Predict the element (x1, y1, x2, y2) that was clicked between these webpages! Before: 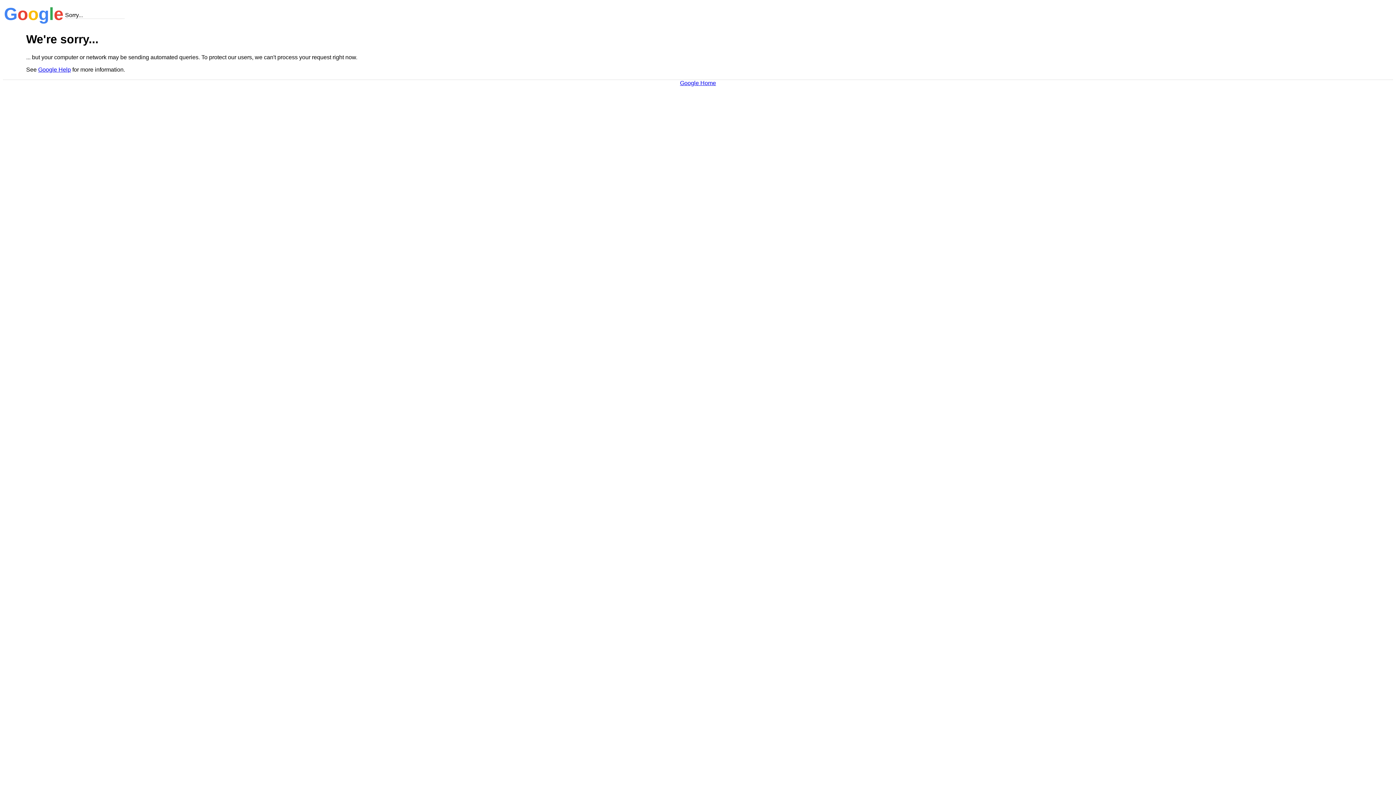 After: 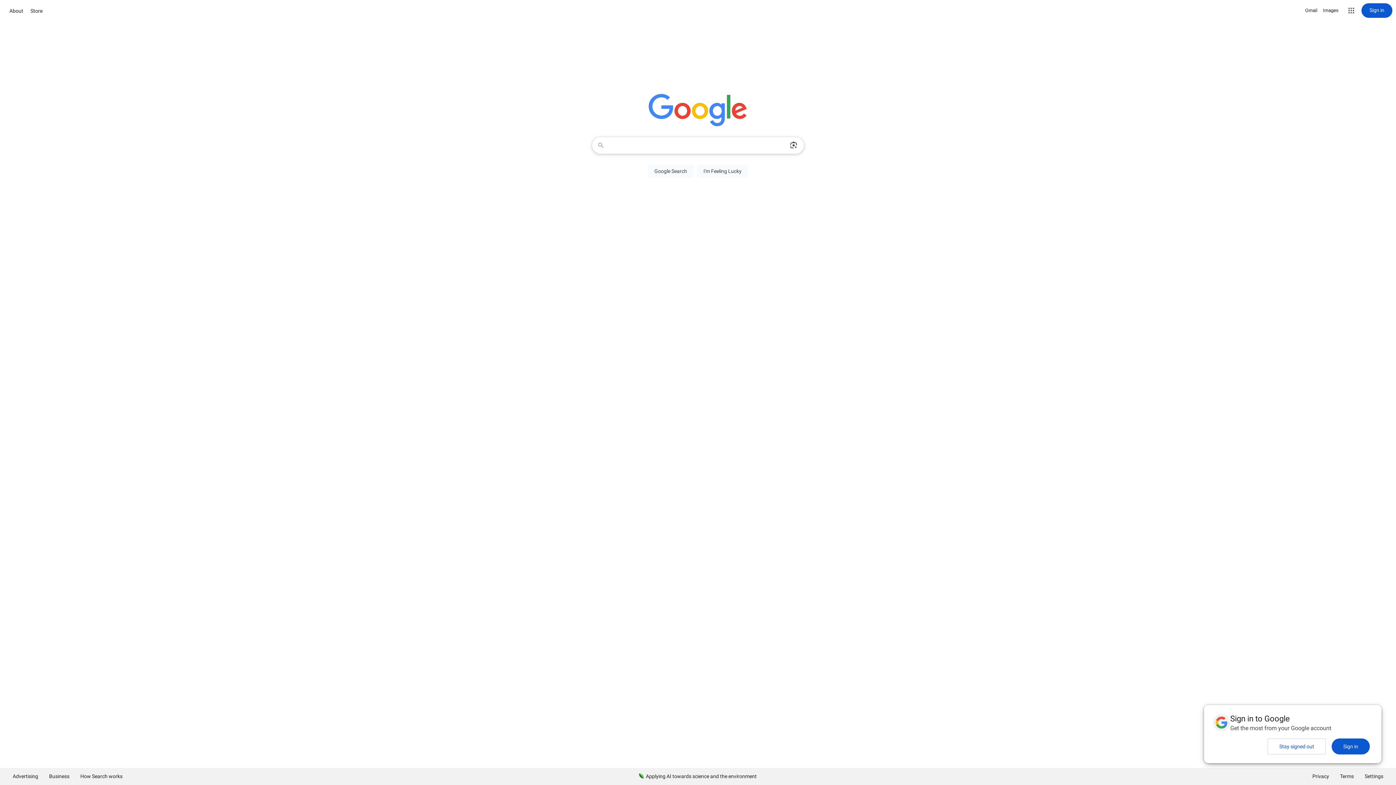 Action: label: Google Home bbox: (680, 79, 716, 86)